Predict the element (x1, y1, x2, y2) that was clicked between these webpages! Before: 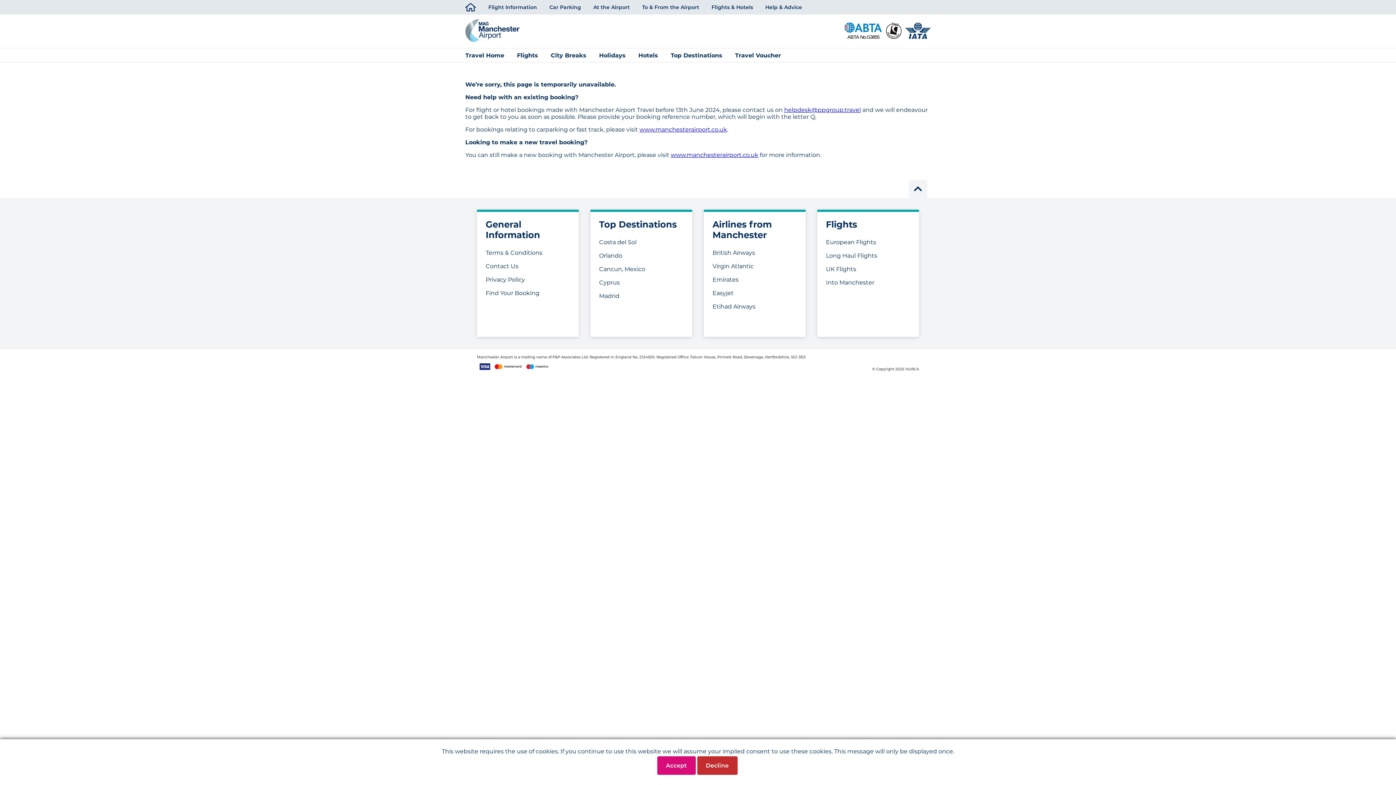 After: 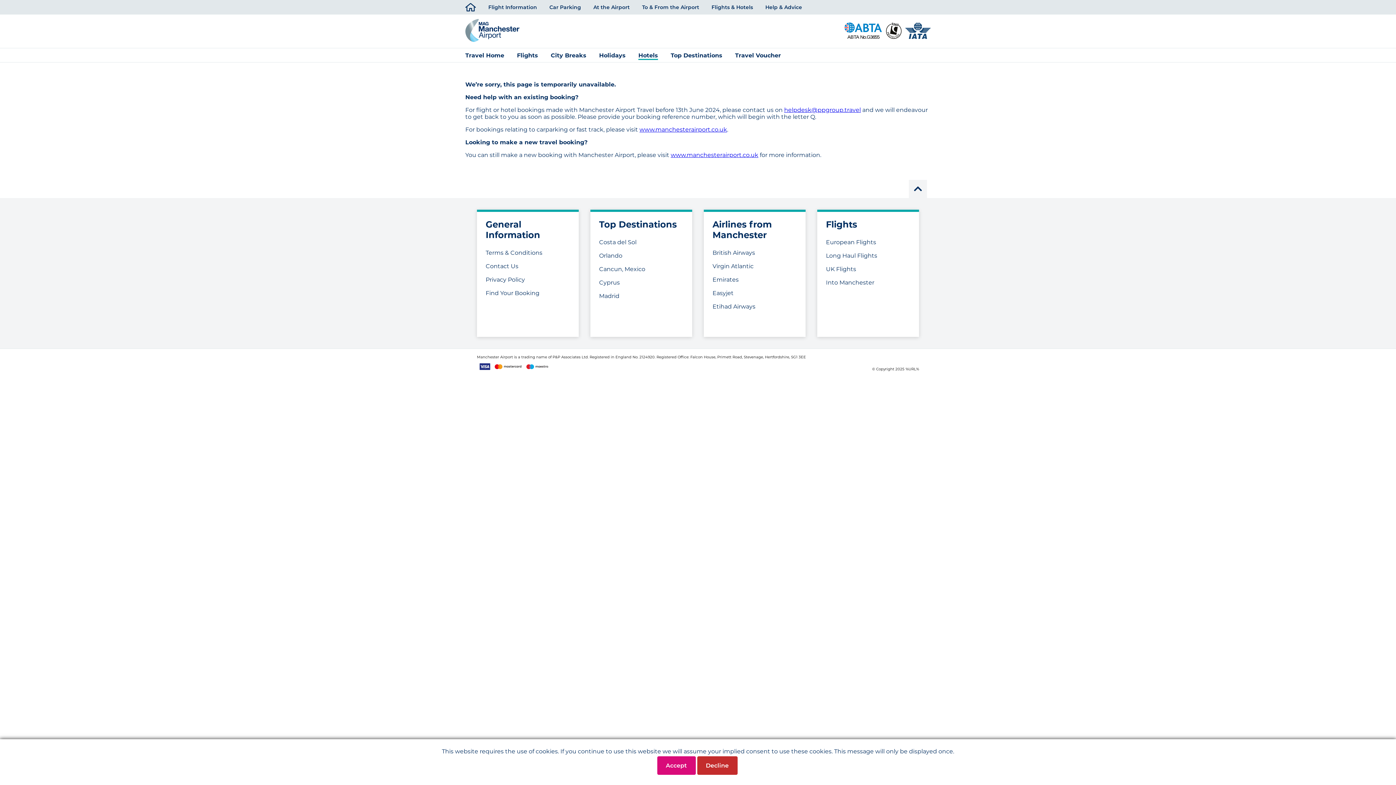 Action: bbox: (638, 52, 658, 60) label: Hotels